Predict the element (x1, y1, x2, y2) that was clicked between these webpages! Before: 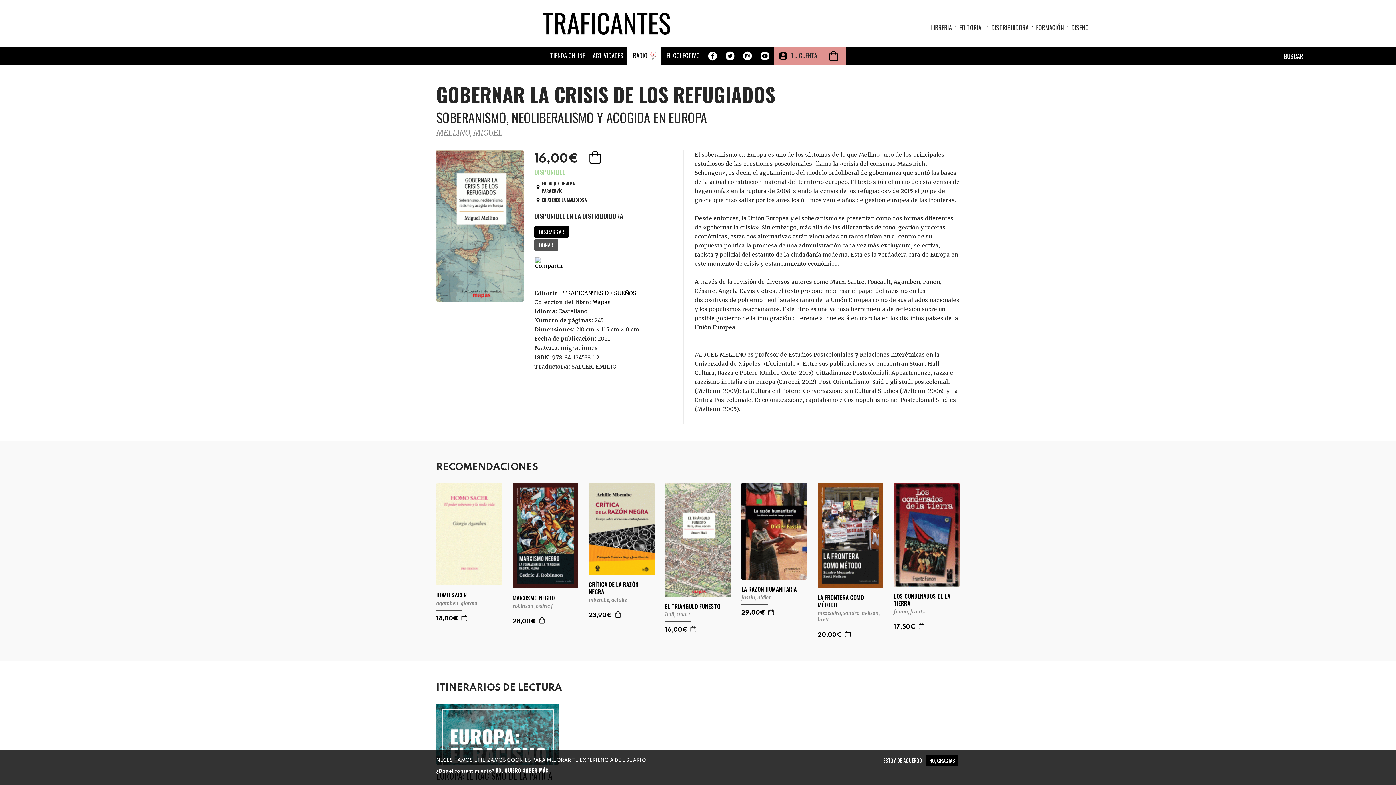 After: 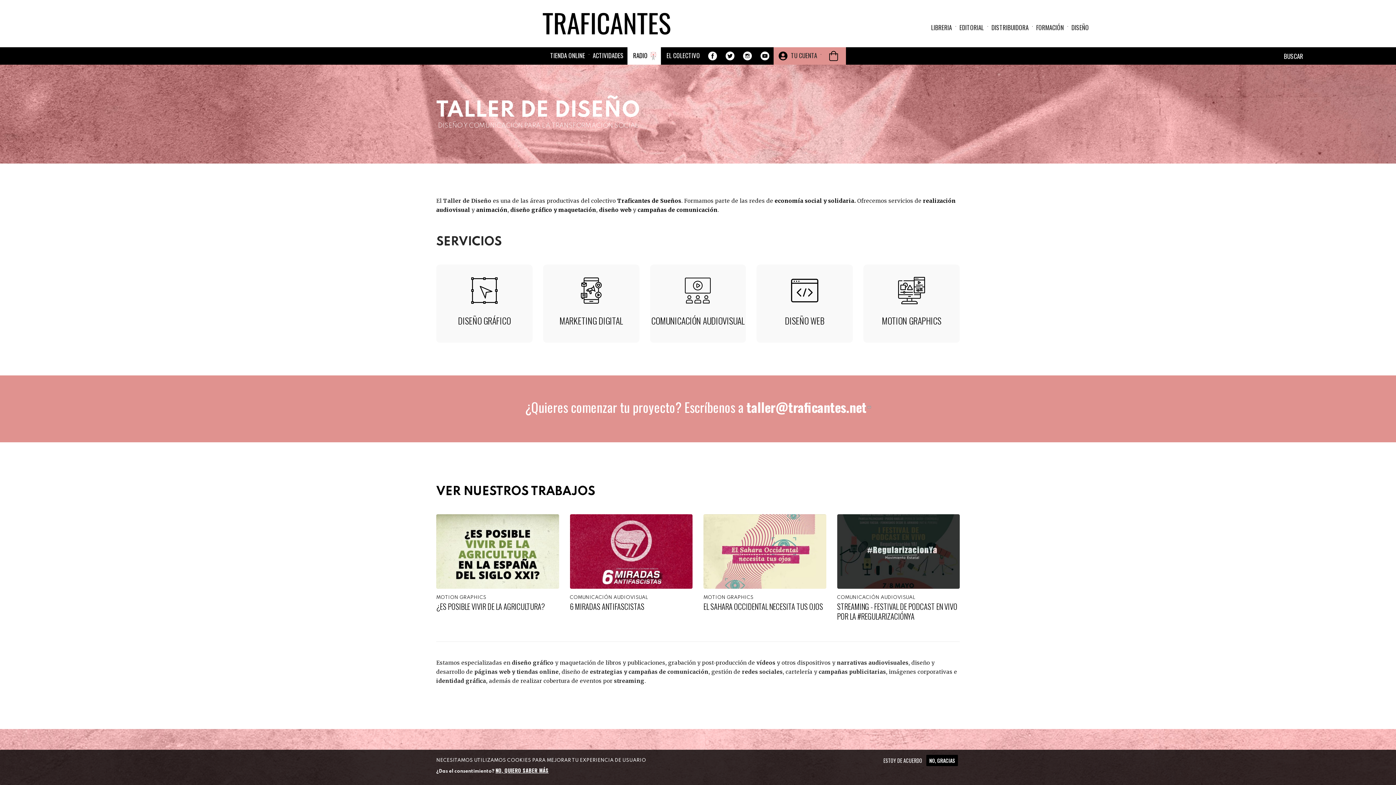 Action: bbox: (1071, 22, 1089, 33) label: DISEÑO